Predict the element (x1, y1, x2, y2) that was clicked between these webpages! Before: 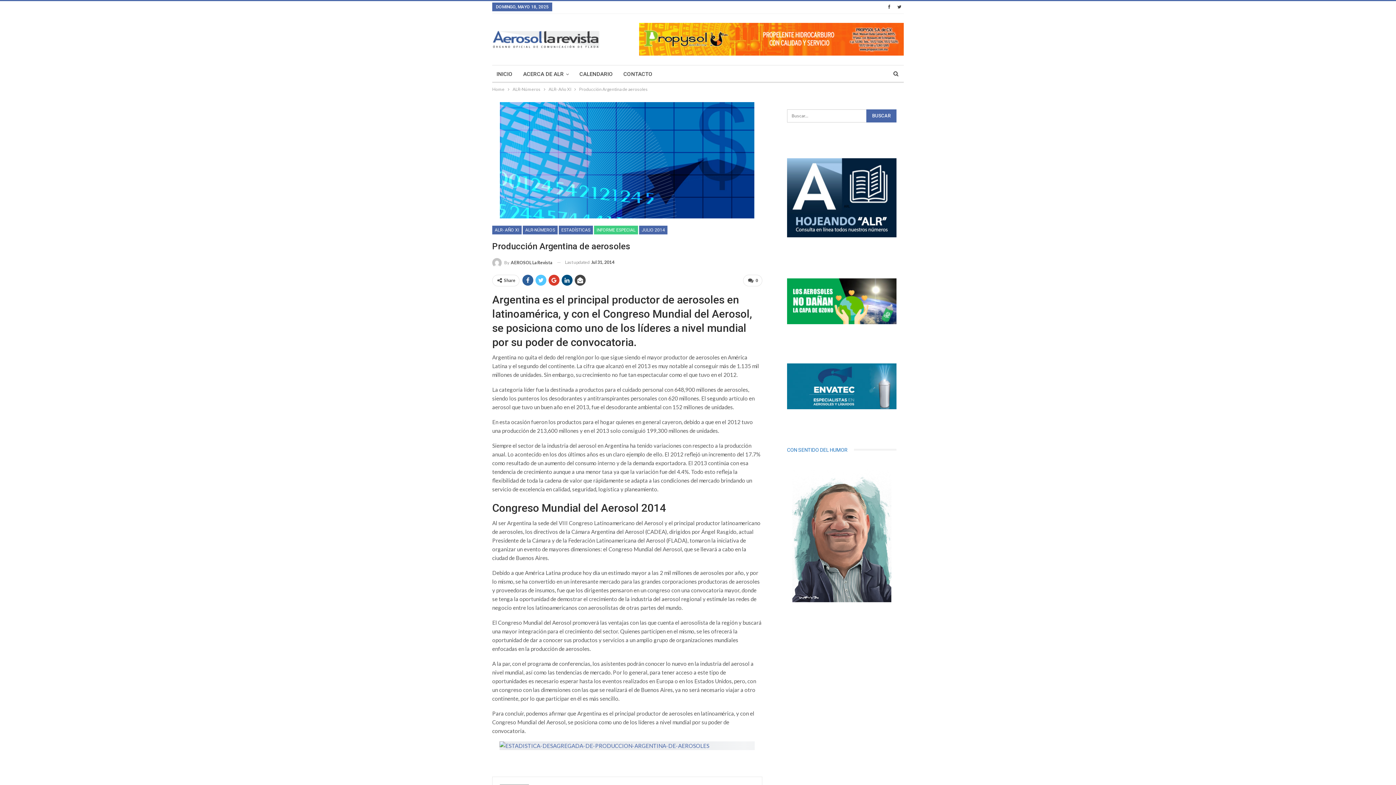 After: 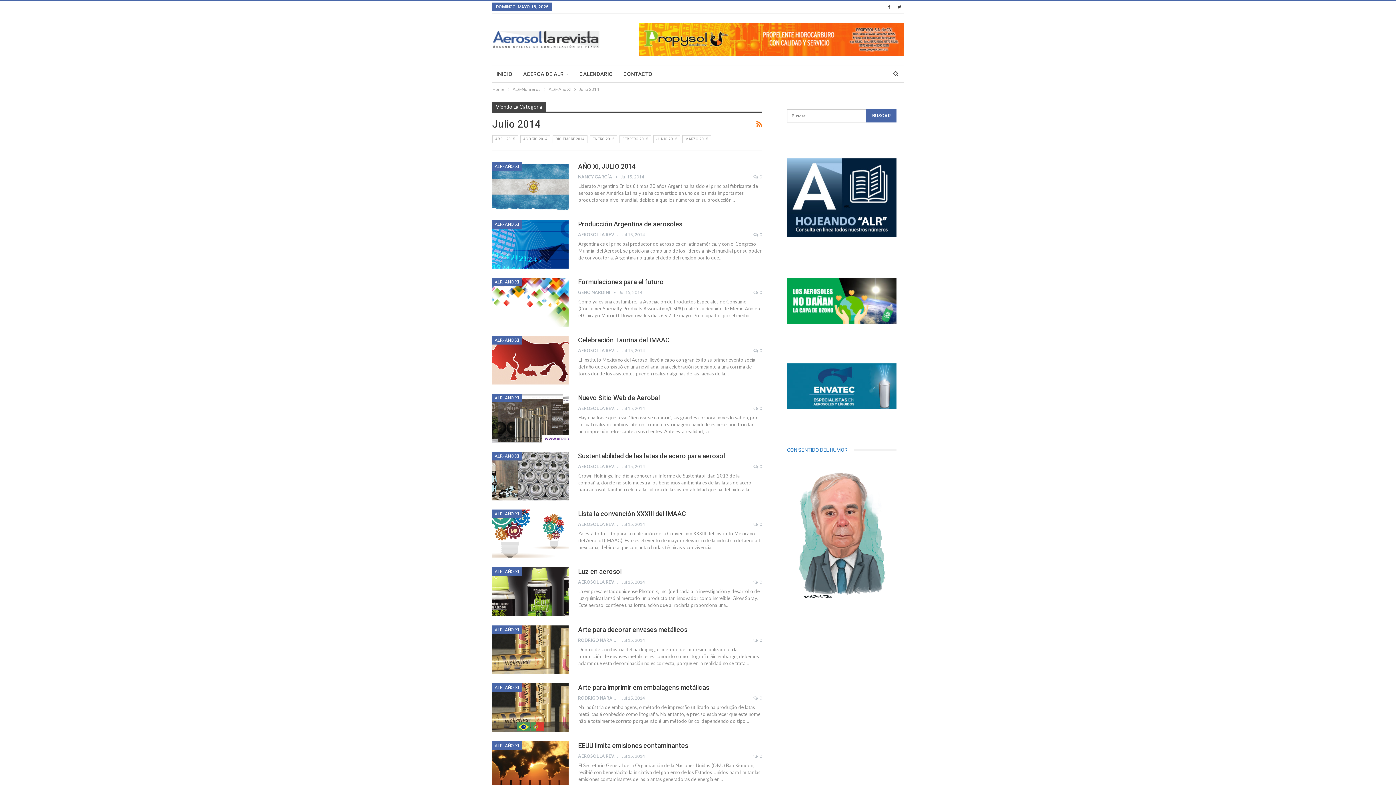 Action: label: JULIO 2014 bbox: (639, 225, 667, 234)